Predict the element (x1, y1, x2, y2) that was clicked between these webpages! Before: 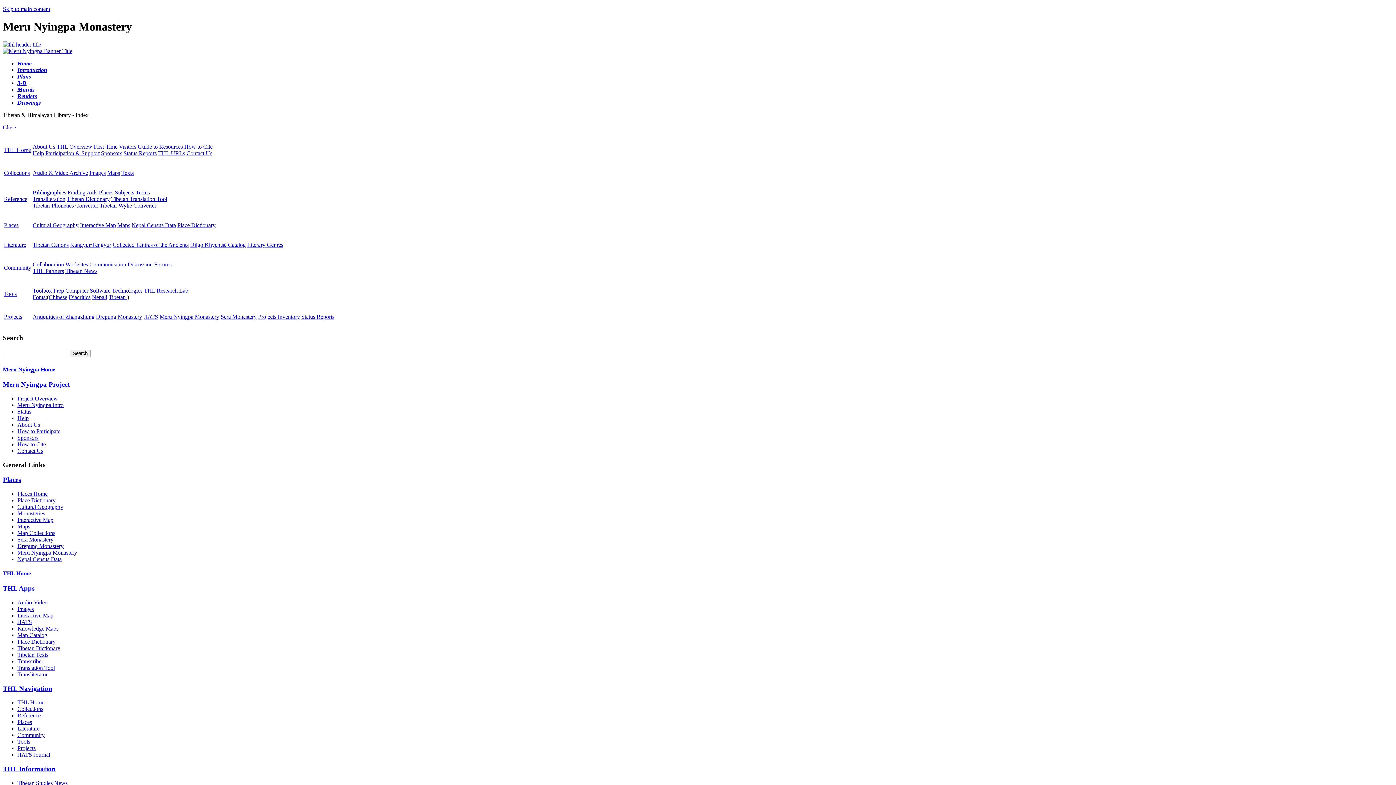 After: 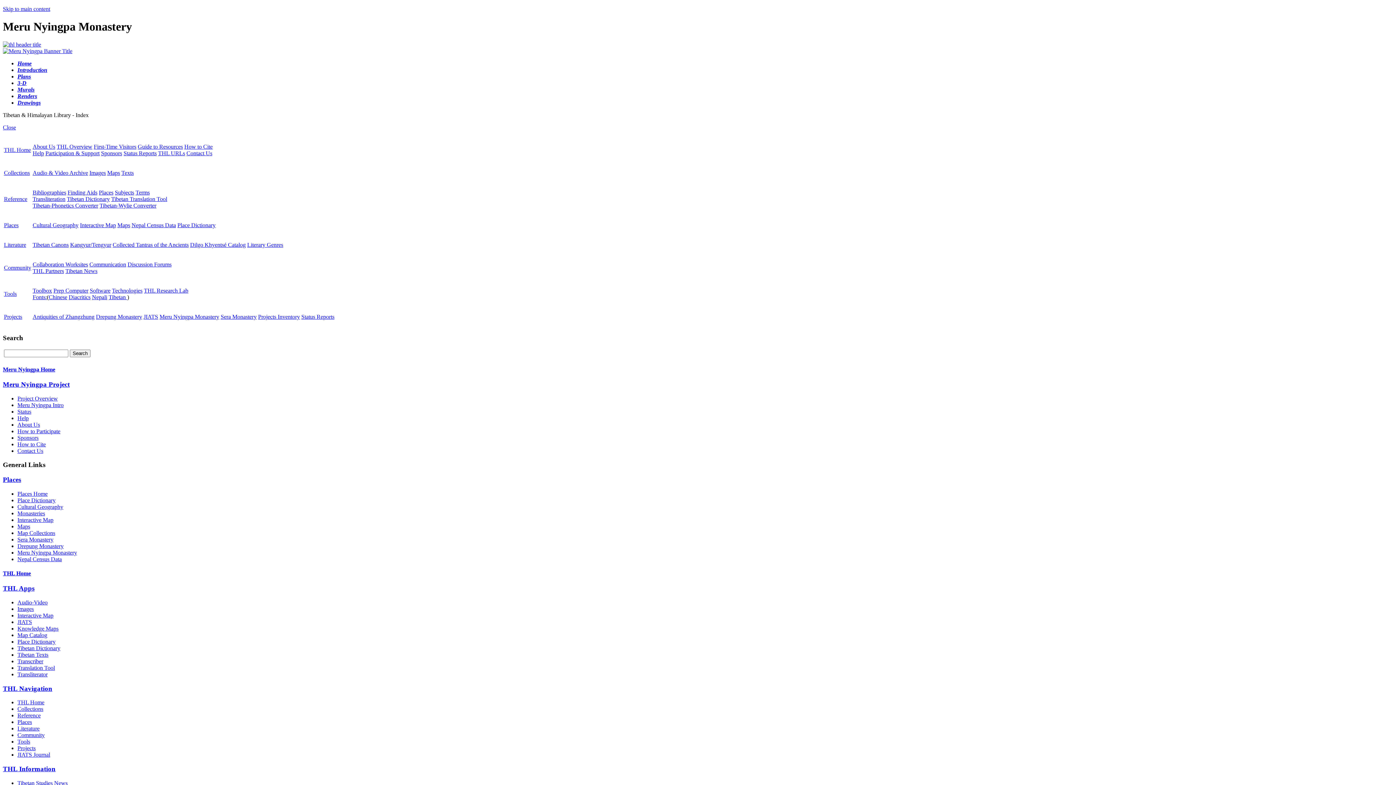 Action: label: Contact Us bbox: (17, 447, 43, 454)